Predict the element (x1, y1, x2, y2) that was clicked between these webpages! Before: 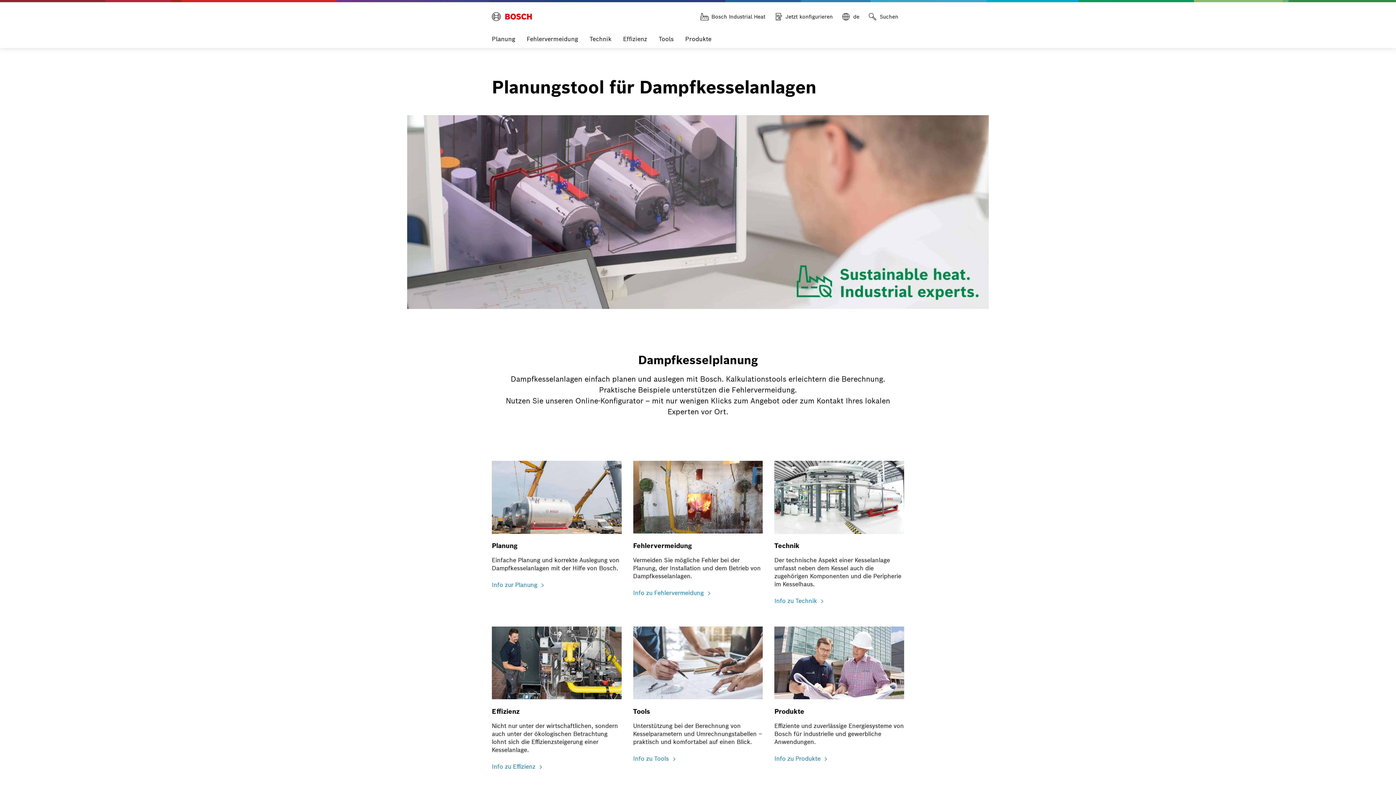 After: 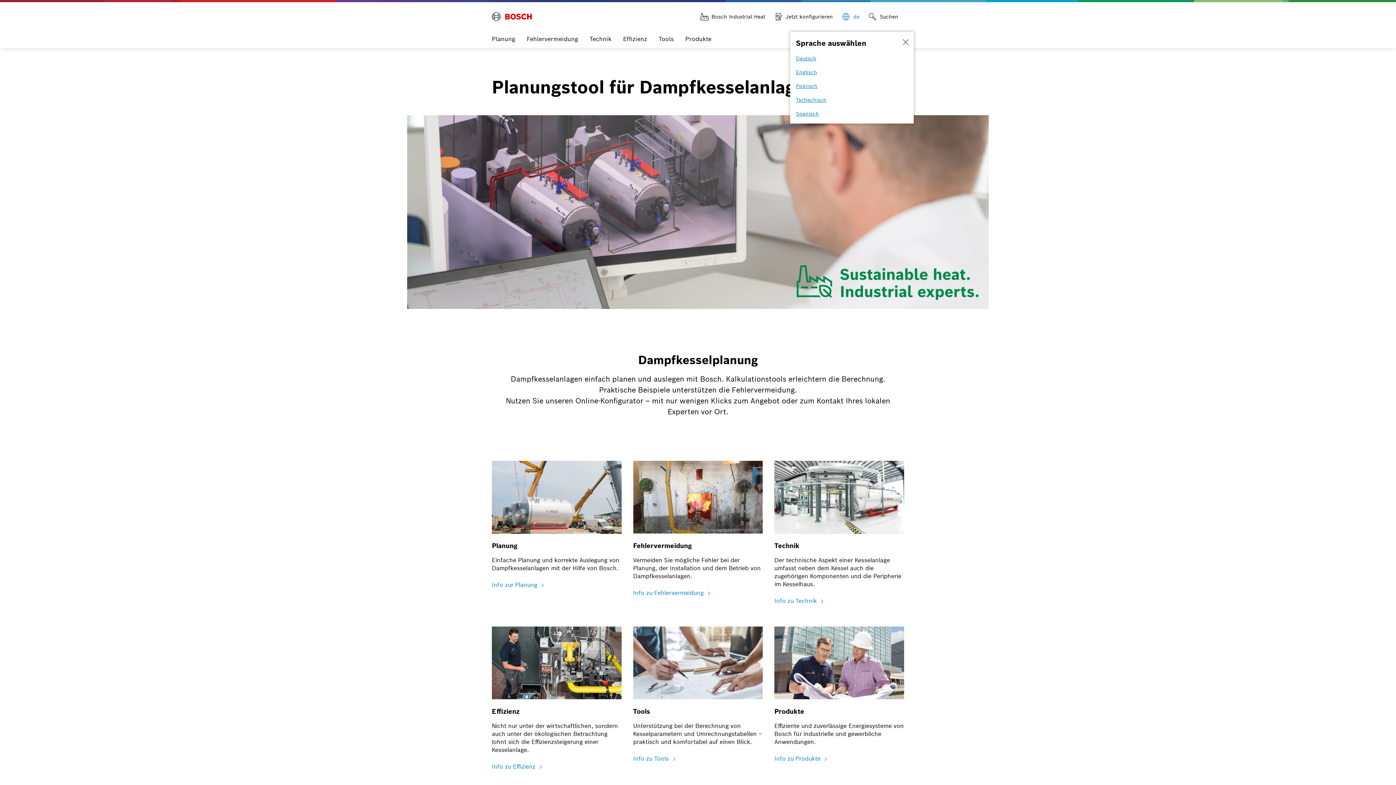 Action: label: Language bbox: (838, 8, 865, 25)